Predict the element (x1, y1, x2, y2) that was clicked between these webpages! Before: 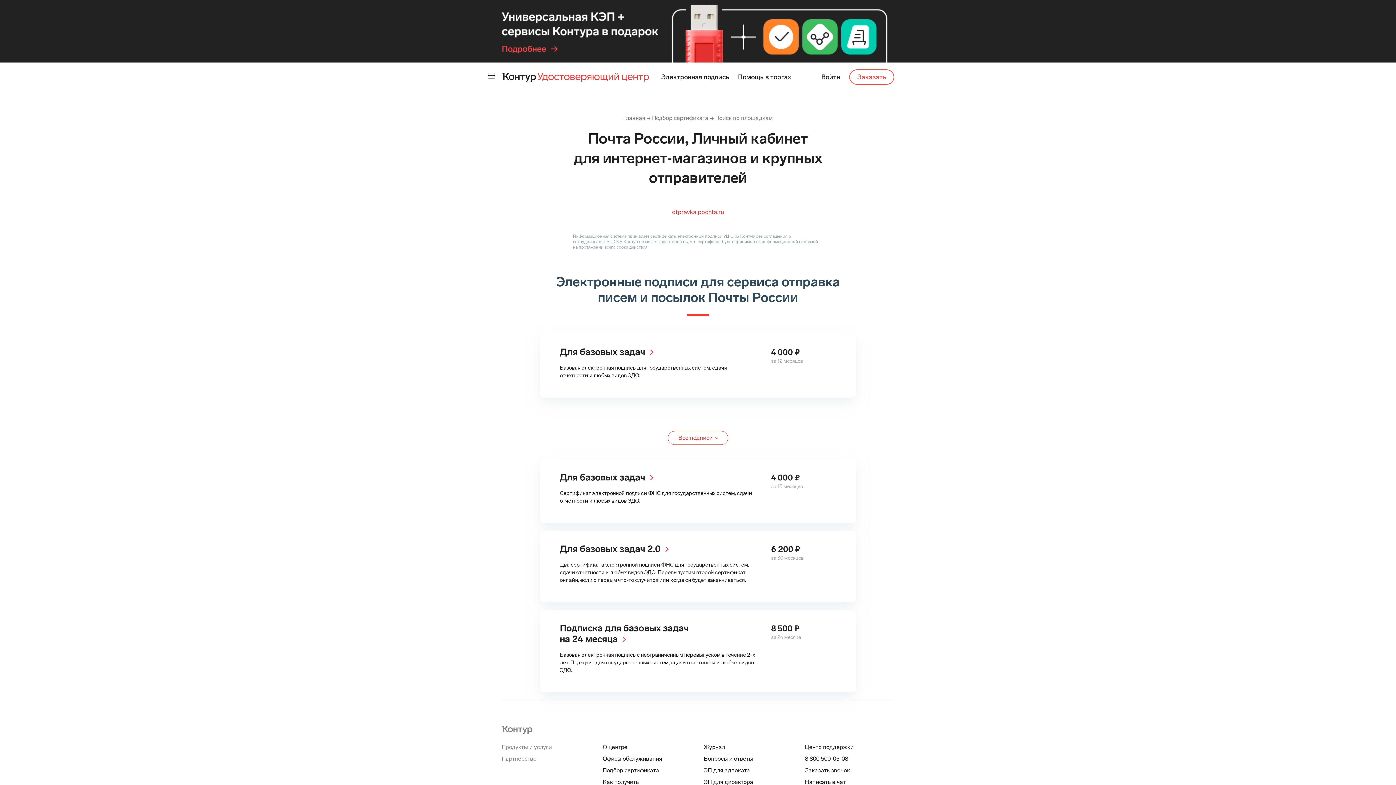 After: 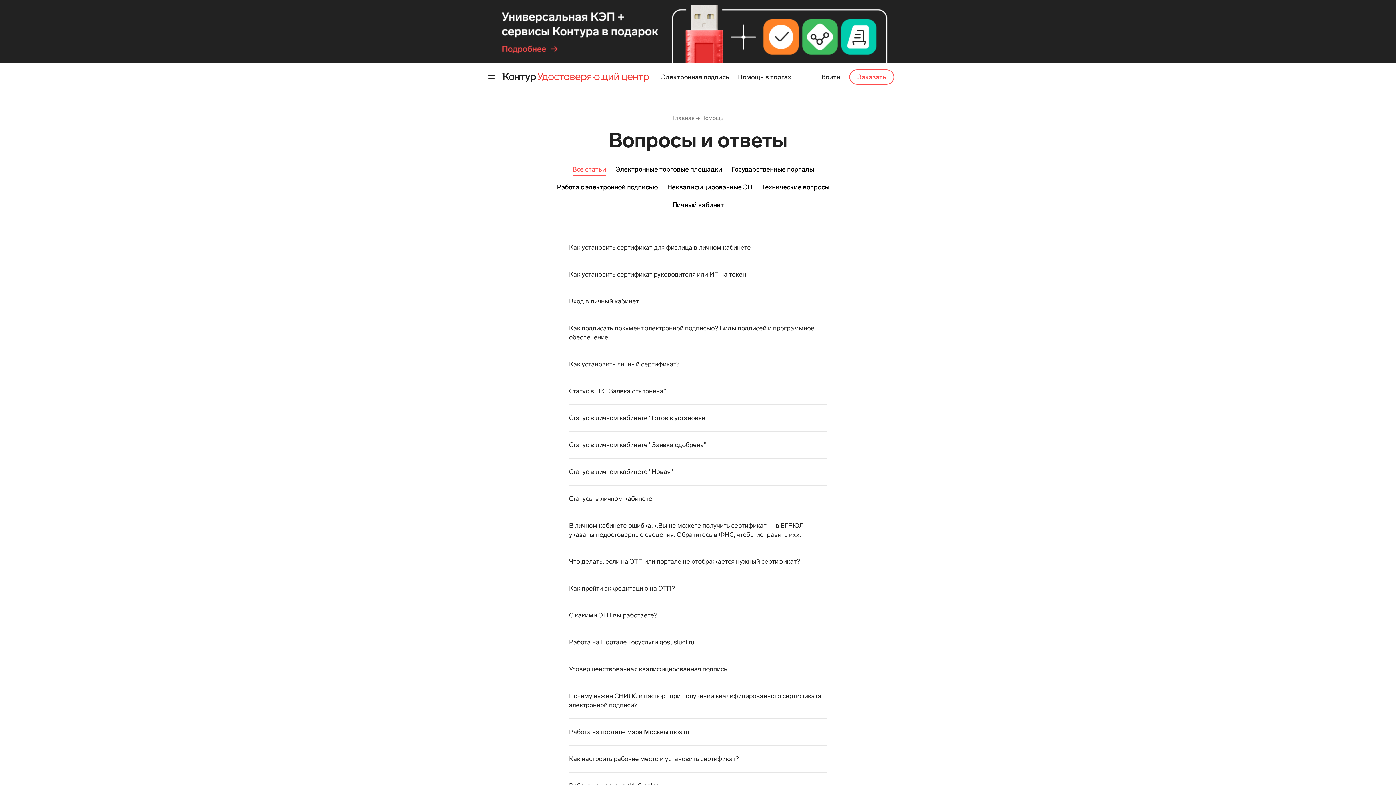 Action: bbox: (704, 757, 753, 763) label: Вопросы и ответы